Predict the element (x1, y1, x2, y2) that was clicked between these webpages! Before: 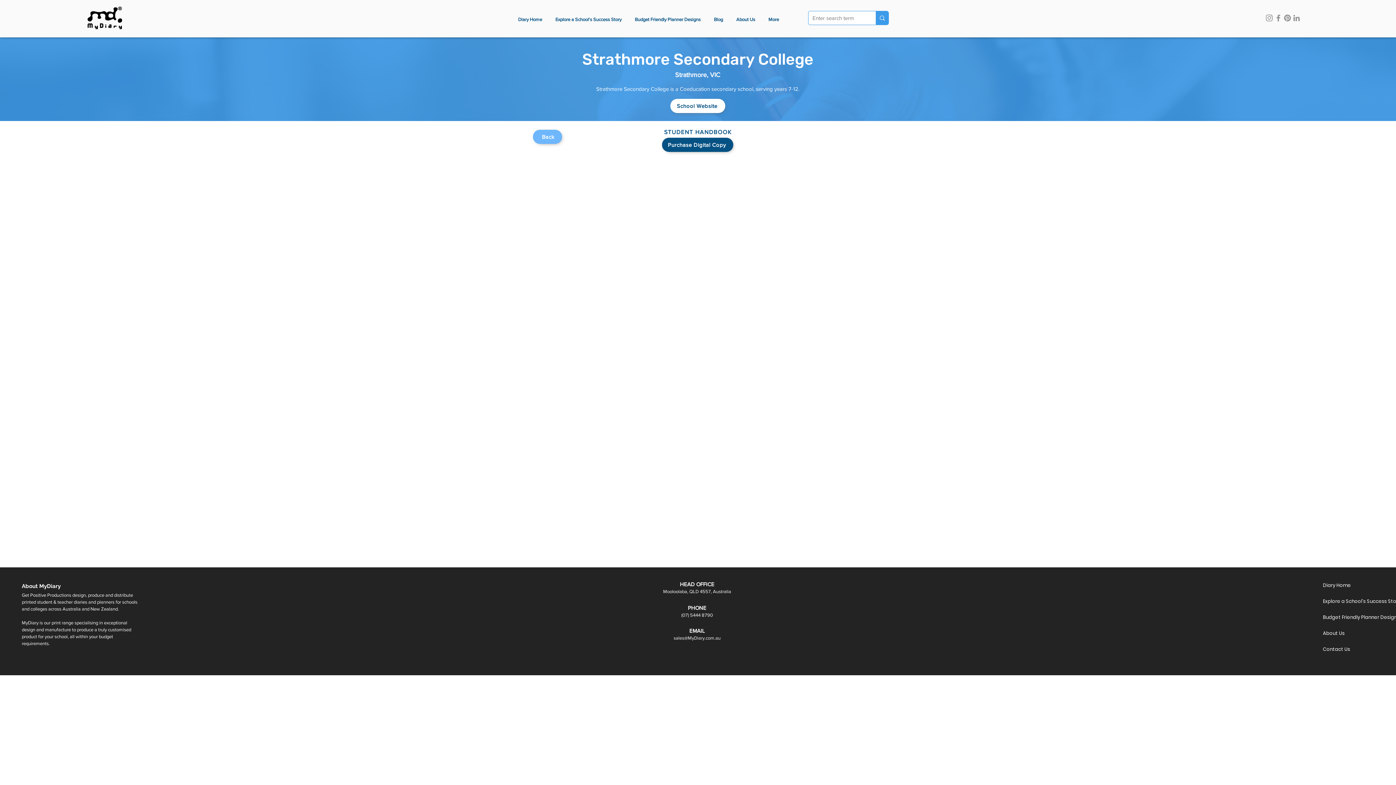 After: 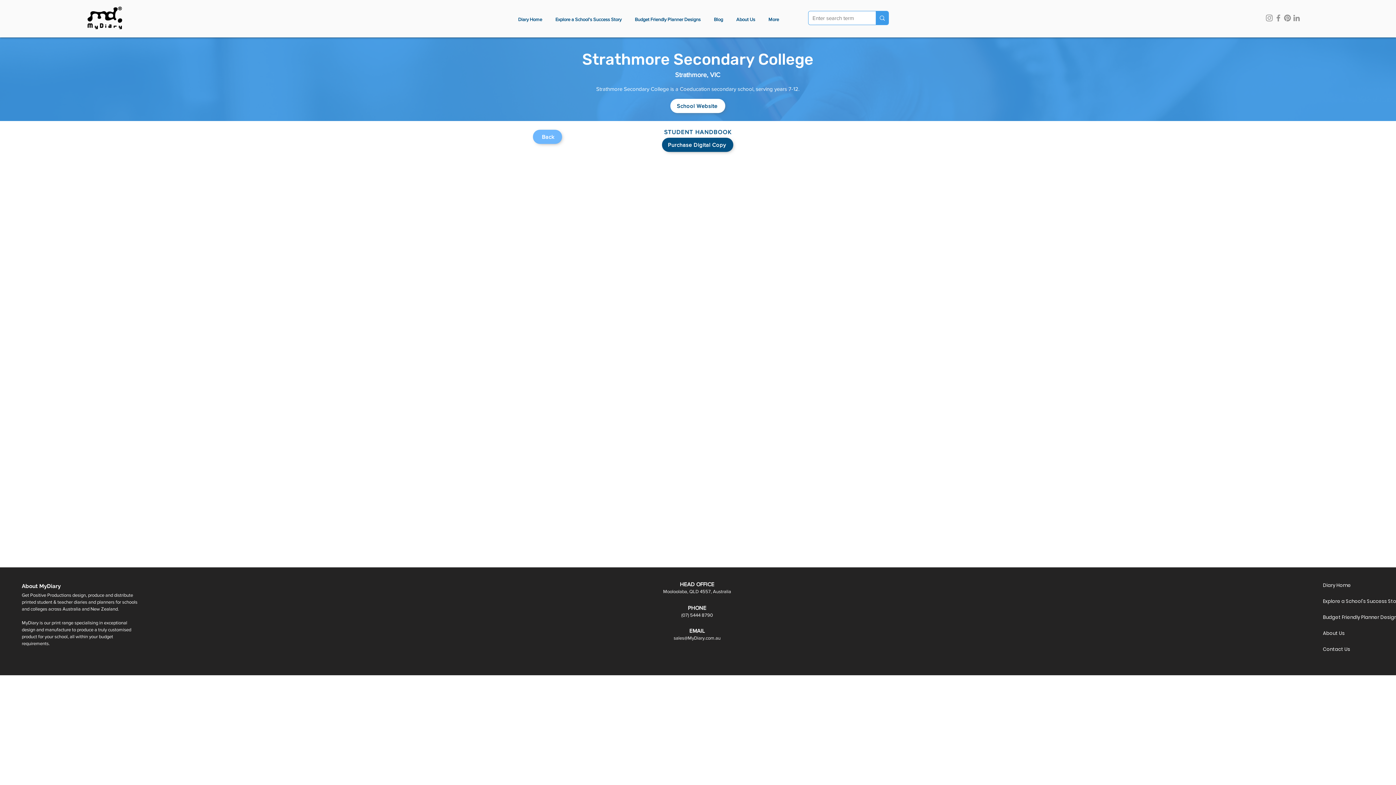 Action: bbox: (1264, 13, 1274, 22) label: Instagram